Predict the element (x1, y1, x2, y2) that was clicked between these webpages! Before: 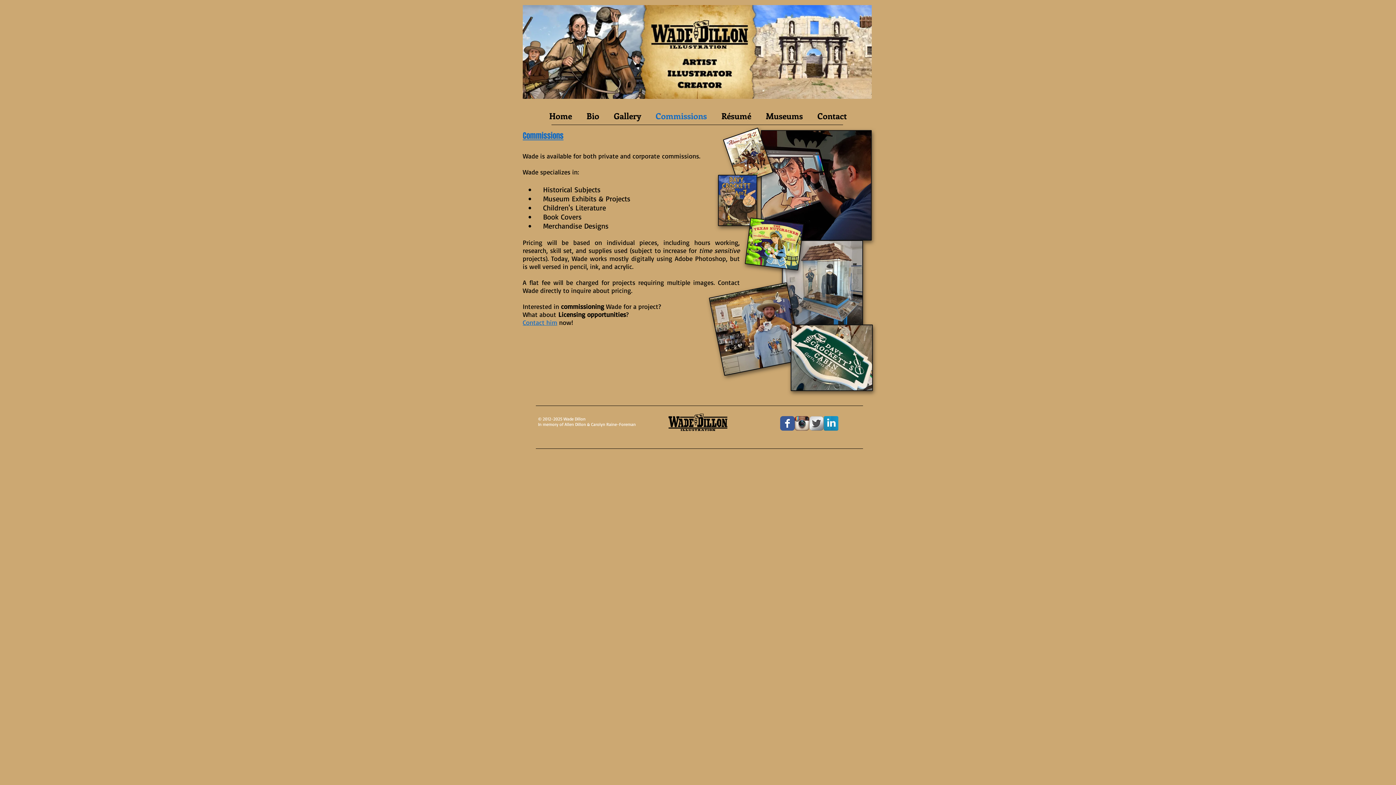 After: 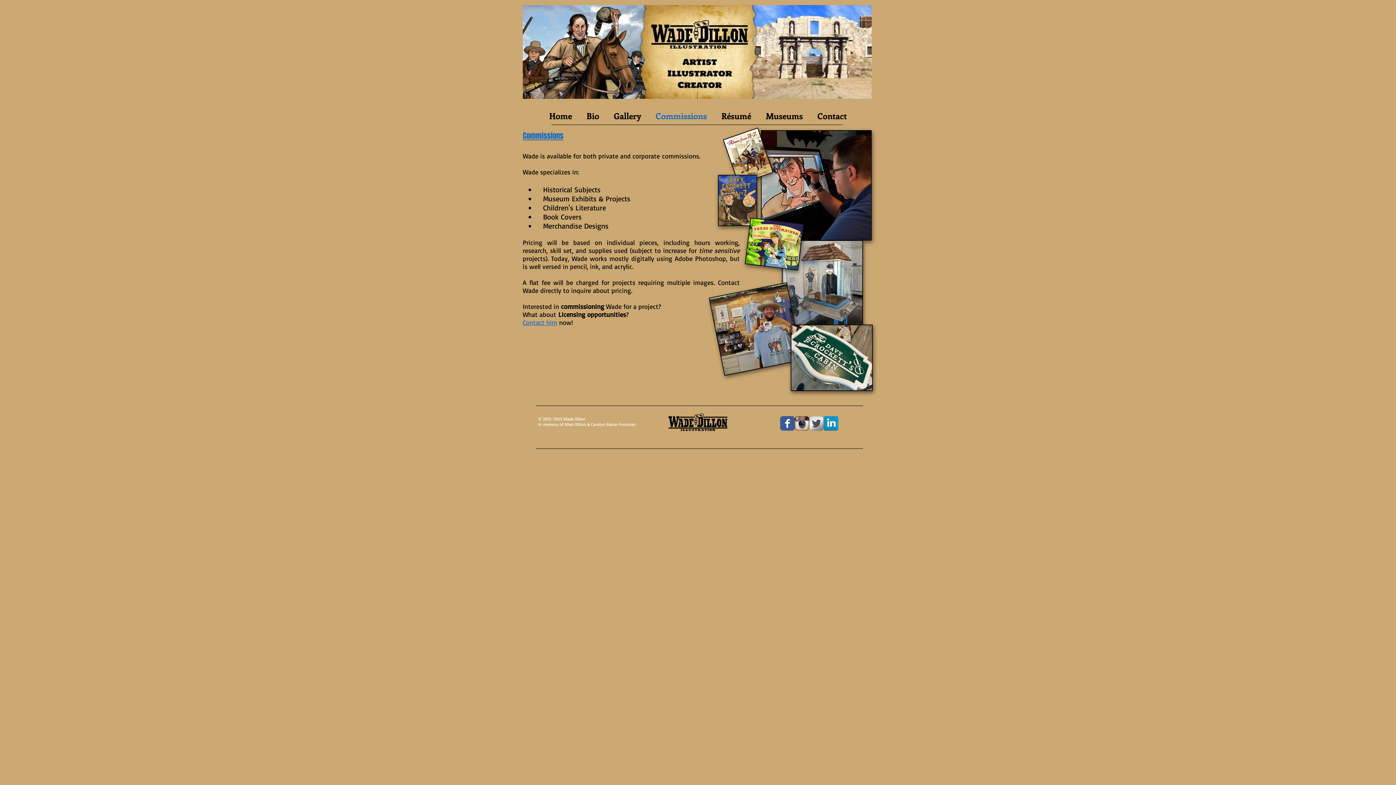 Action: label: Twitter Metallic bbox: (809, 416, 824, 430)